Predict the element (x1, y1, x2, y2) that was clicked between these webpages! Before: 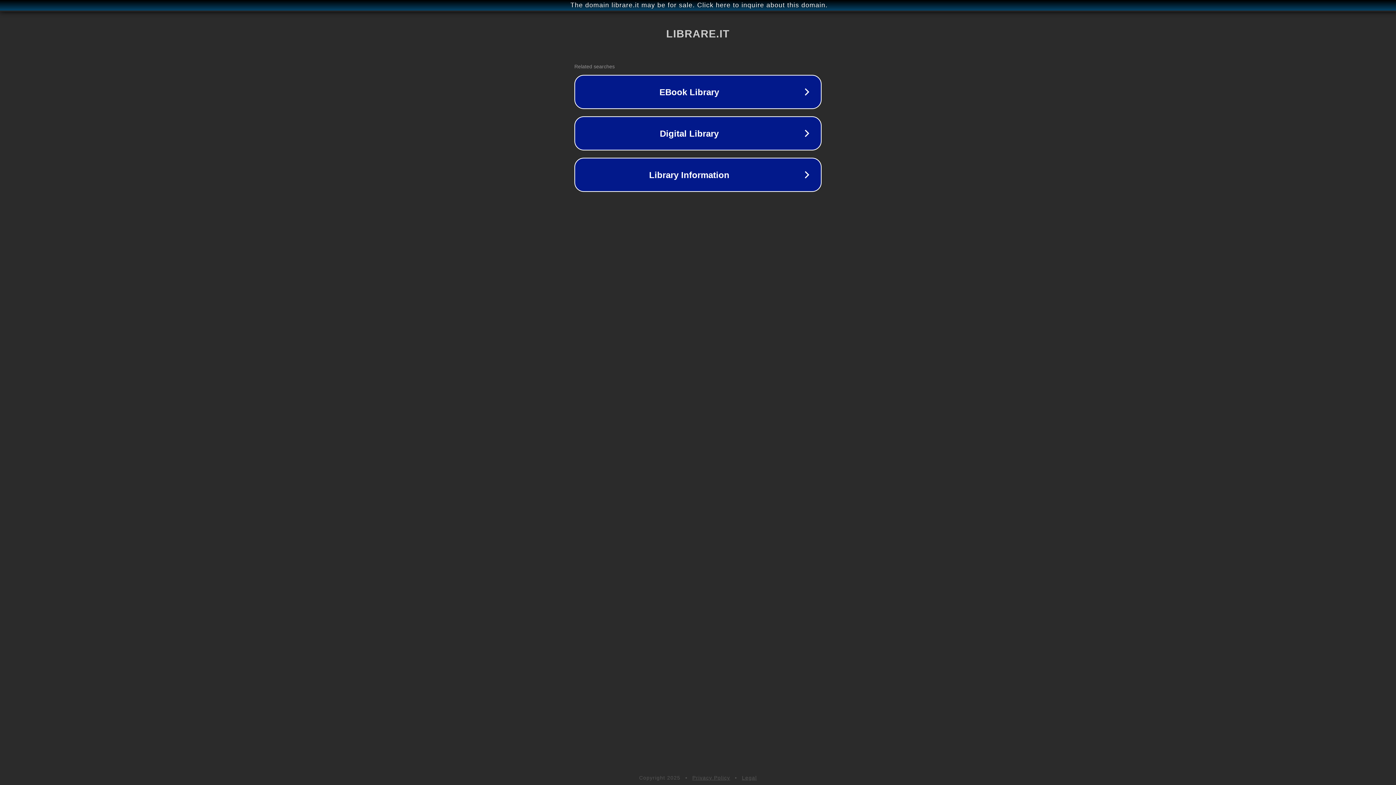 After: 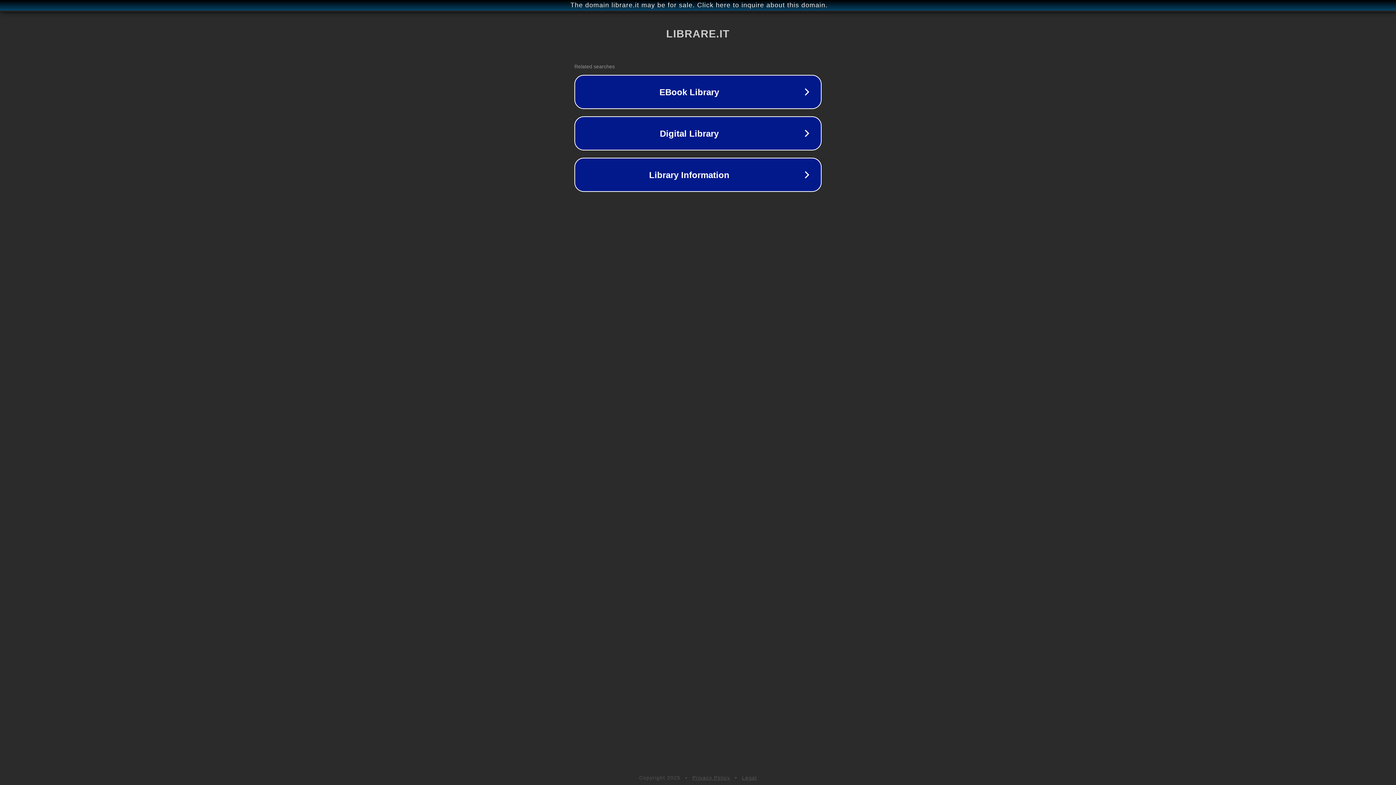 Action: label: Privacy Policy bbox: (692, 775, 730, 781)